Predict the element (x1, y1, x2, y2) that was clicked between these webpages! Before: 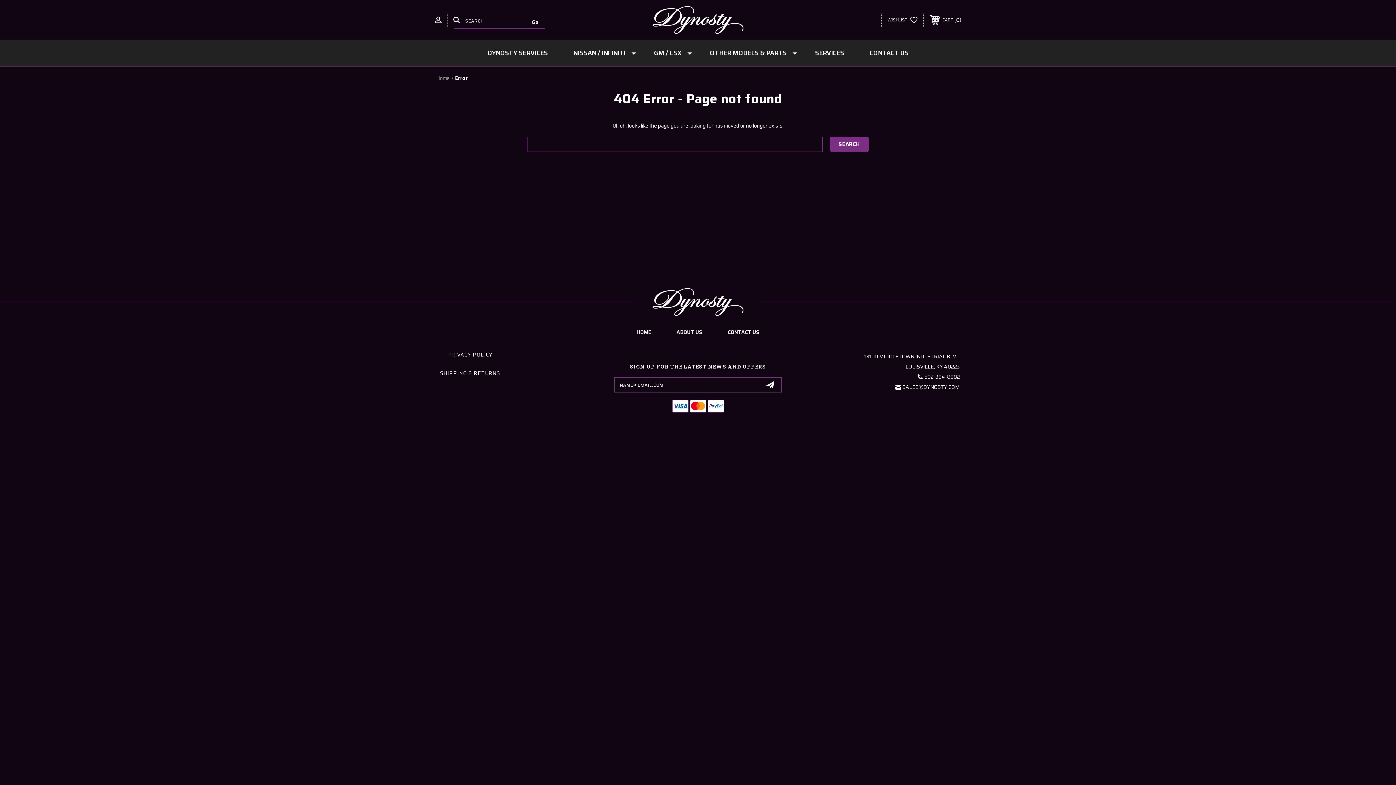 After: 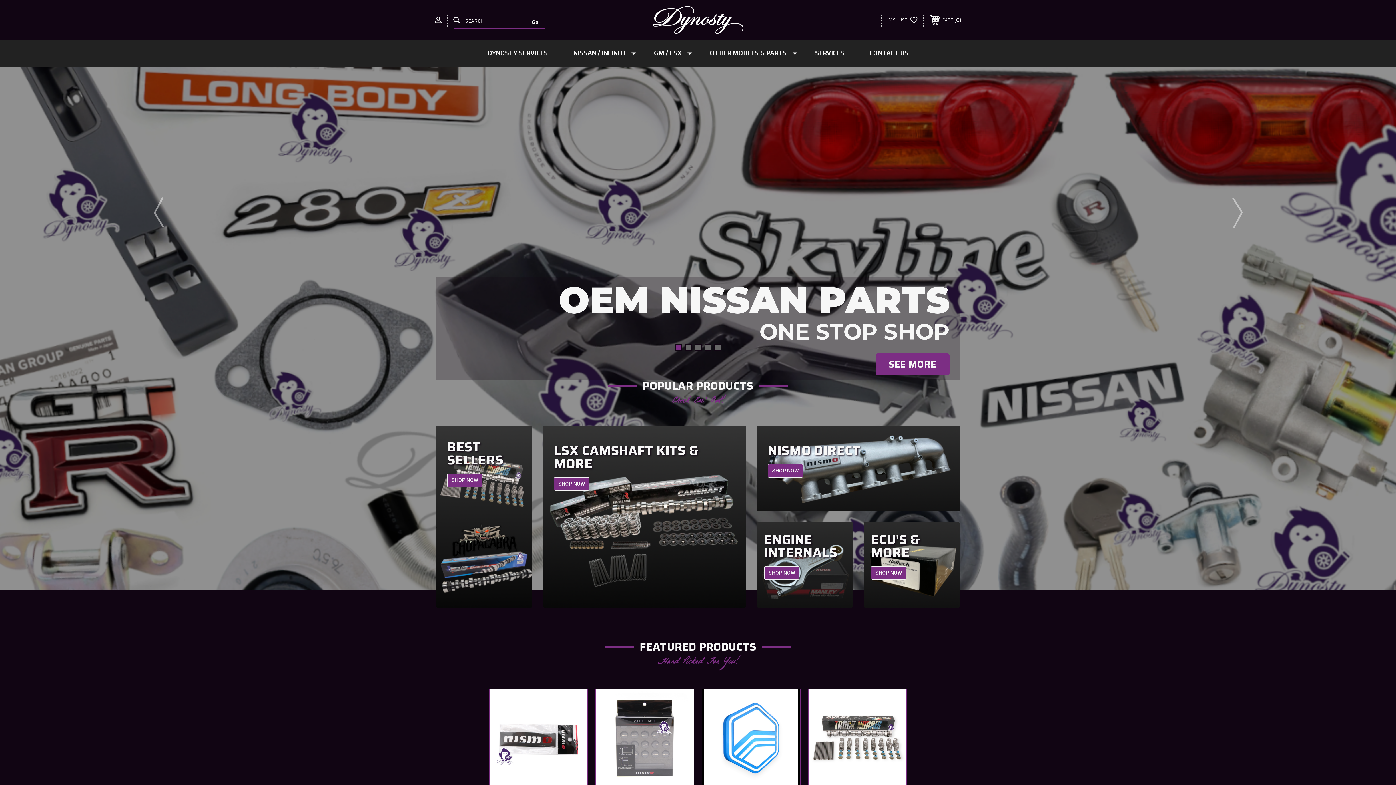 Action: label: HOME bbox: (624, 320, 664, 344)